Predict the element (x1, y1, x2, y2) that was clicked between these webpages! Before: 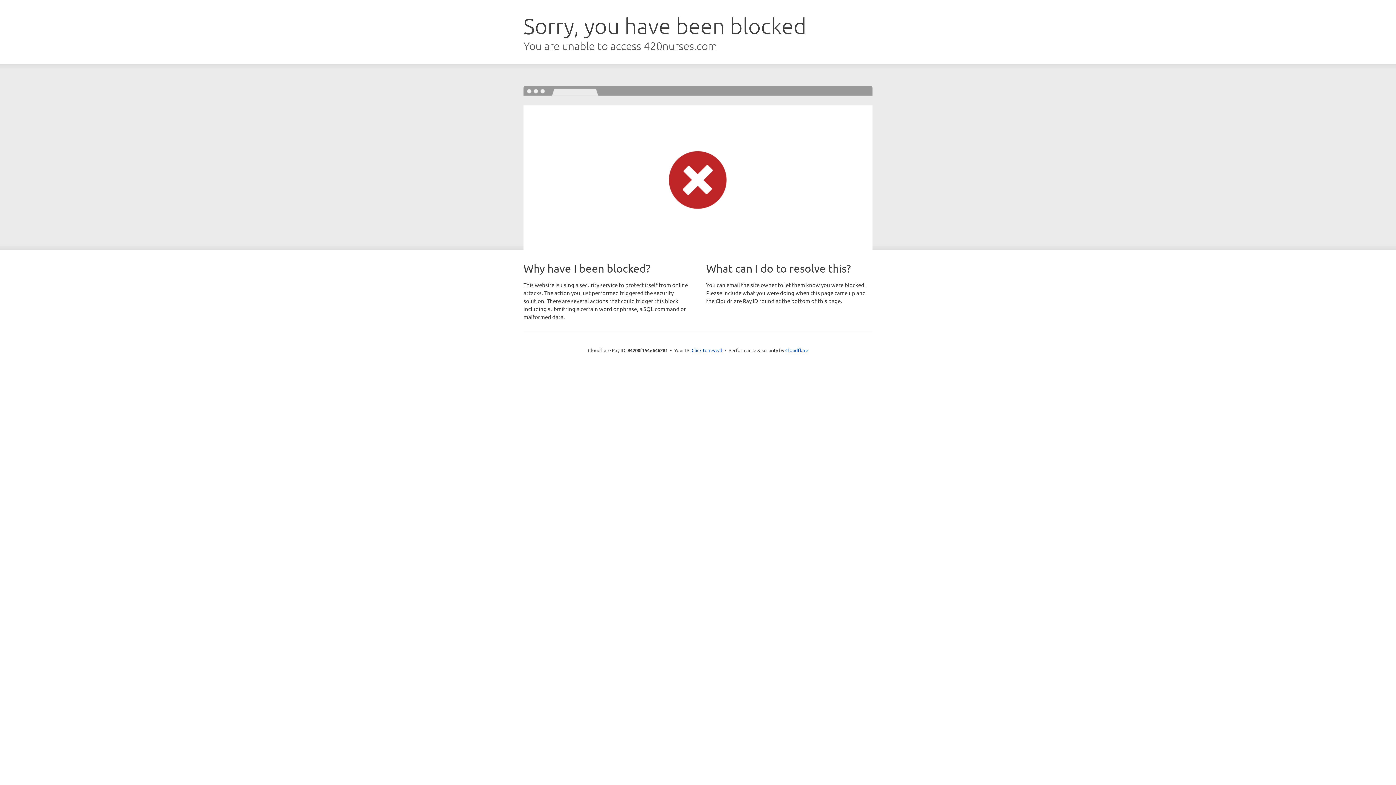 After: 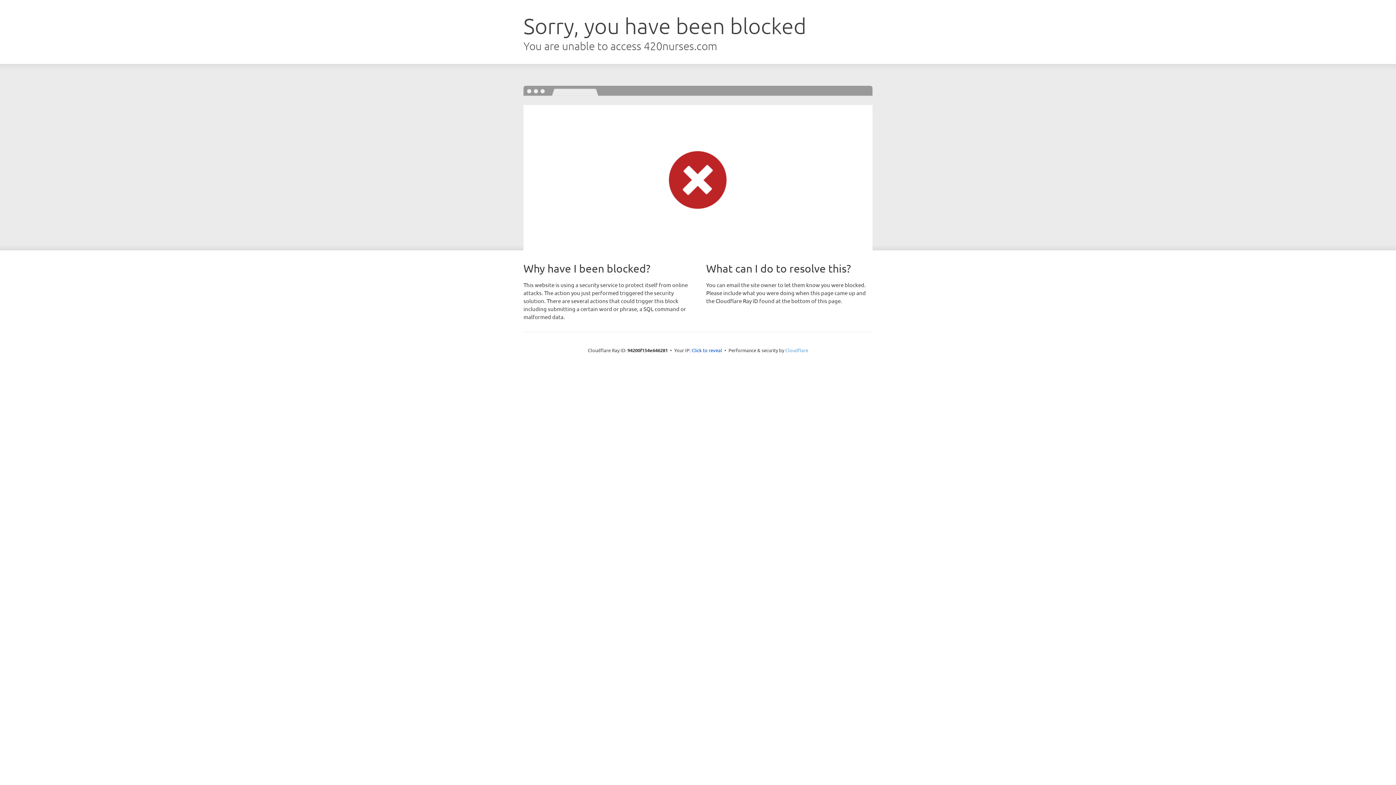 Action: label: Cloudflare bbox: (785, 347, 808, 353)